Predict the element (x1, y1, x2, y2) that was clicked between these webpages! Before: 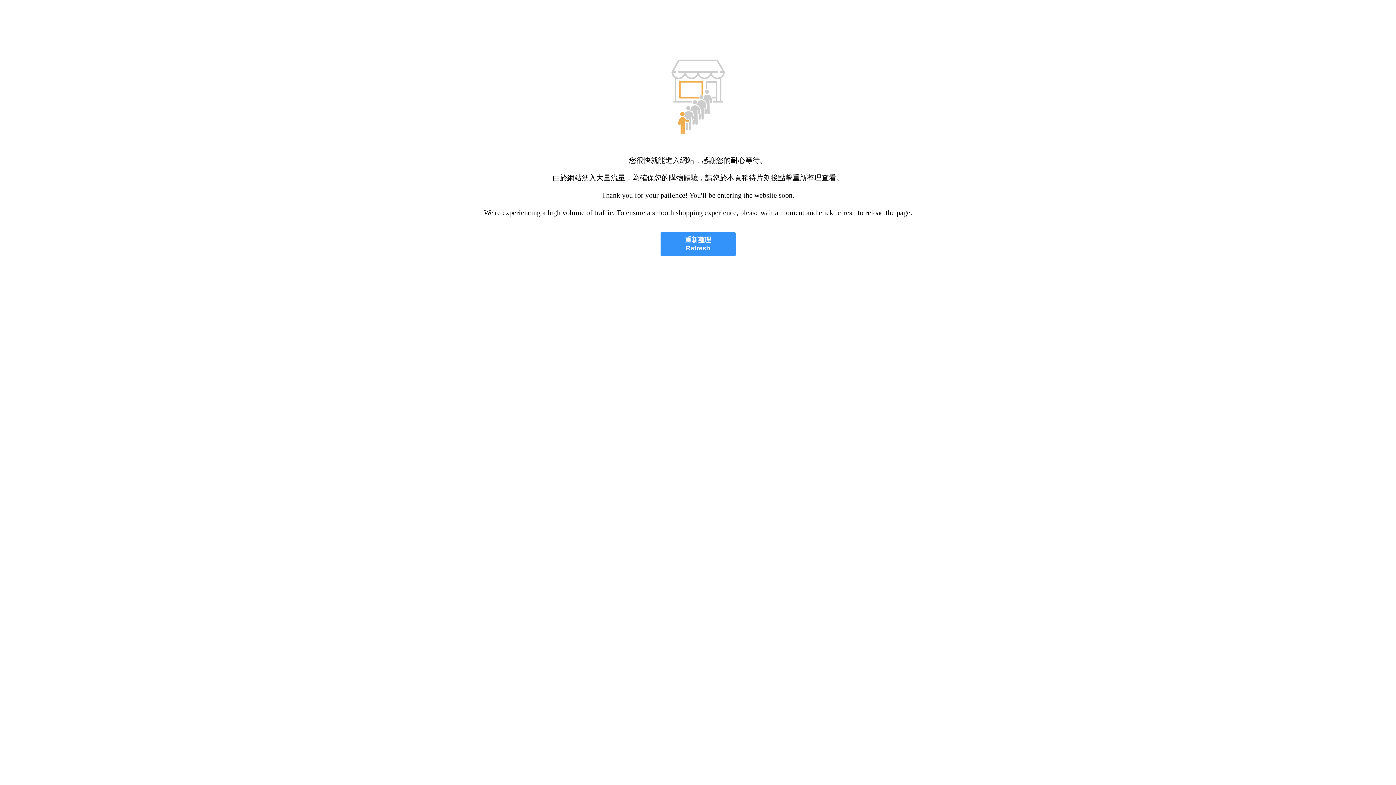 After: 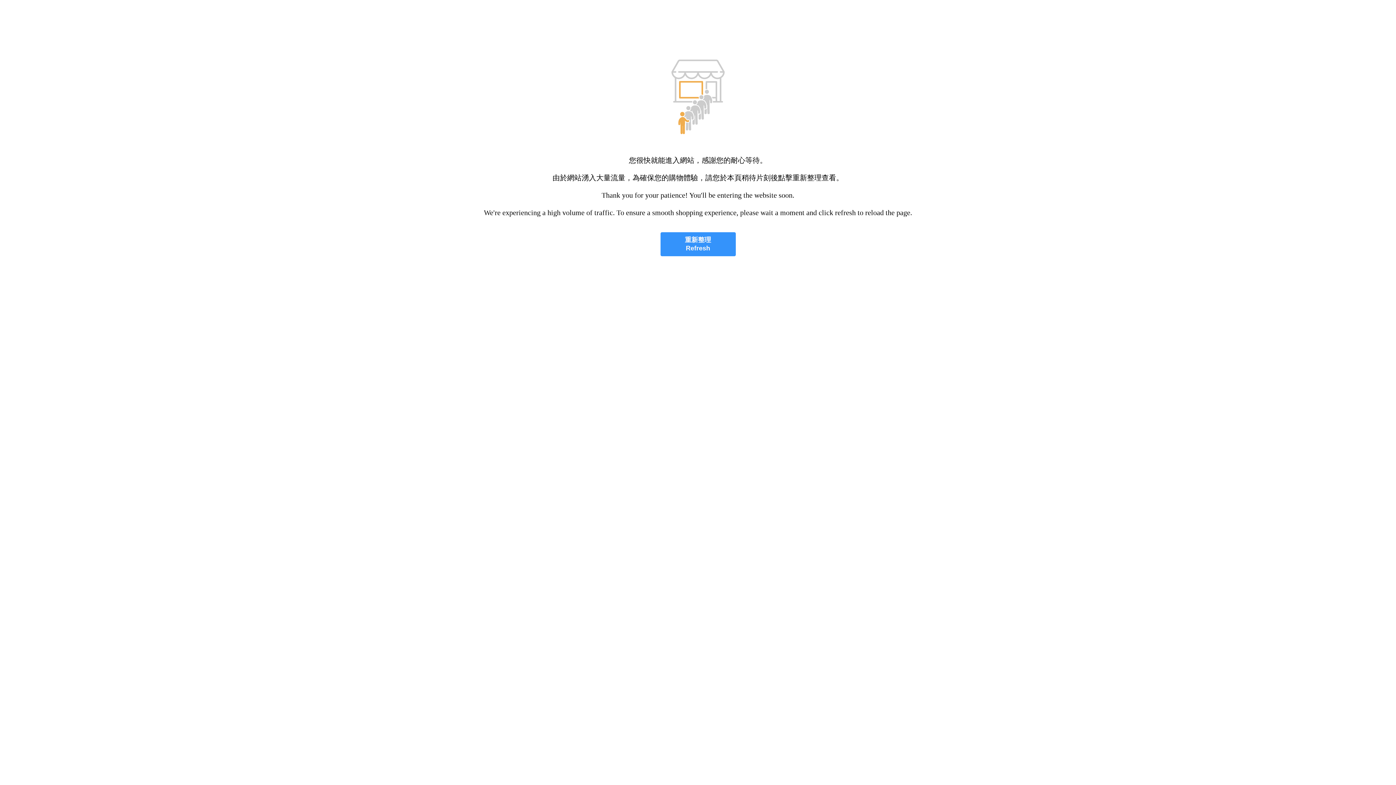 Action: label: 重新整理
Refresh bbox: (660, 232, 735, 256)